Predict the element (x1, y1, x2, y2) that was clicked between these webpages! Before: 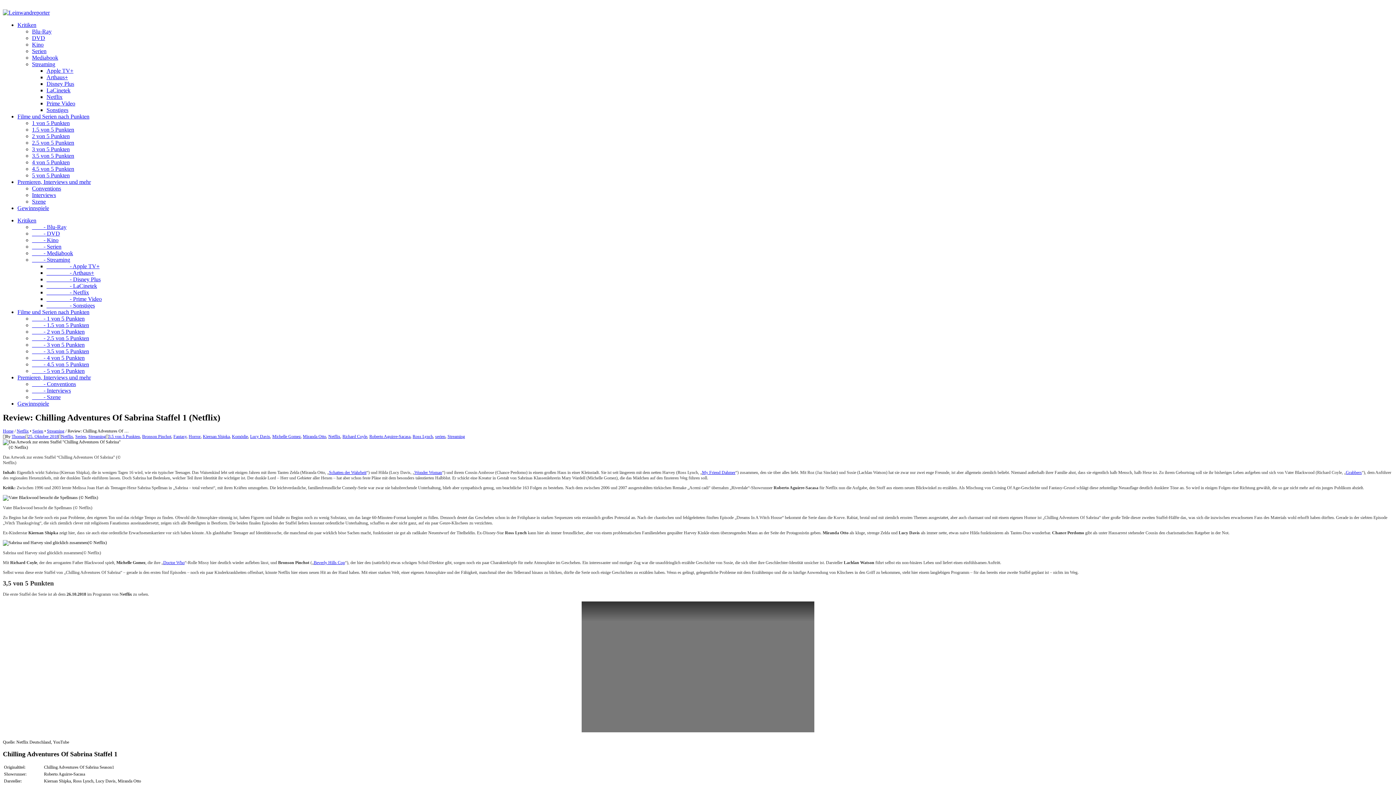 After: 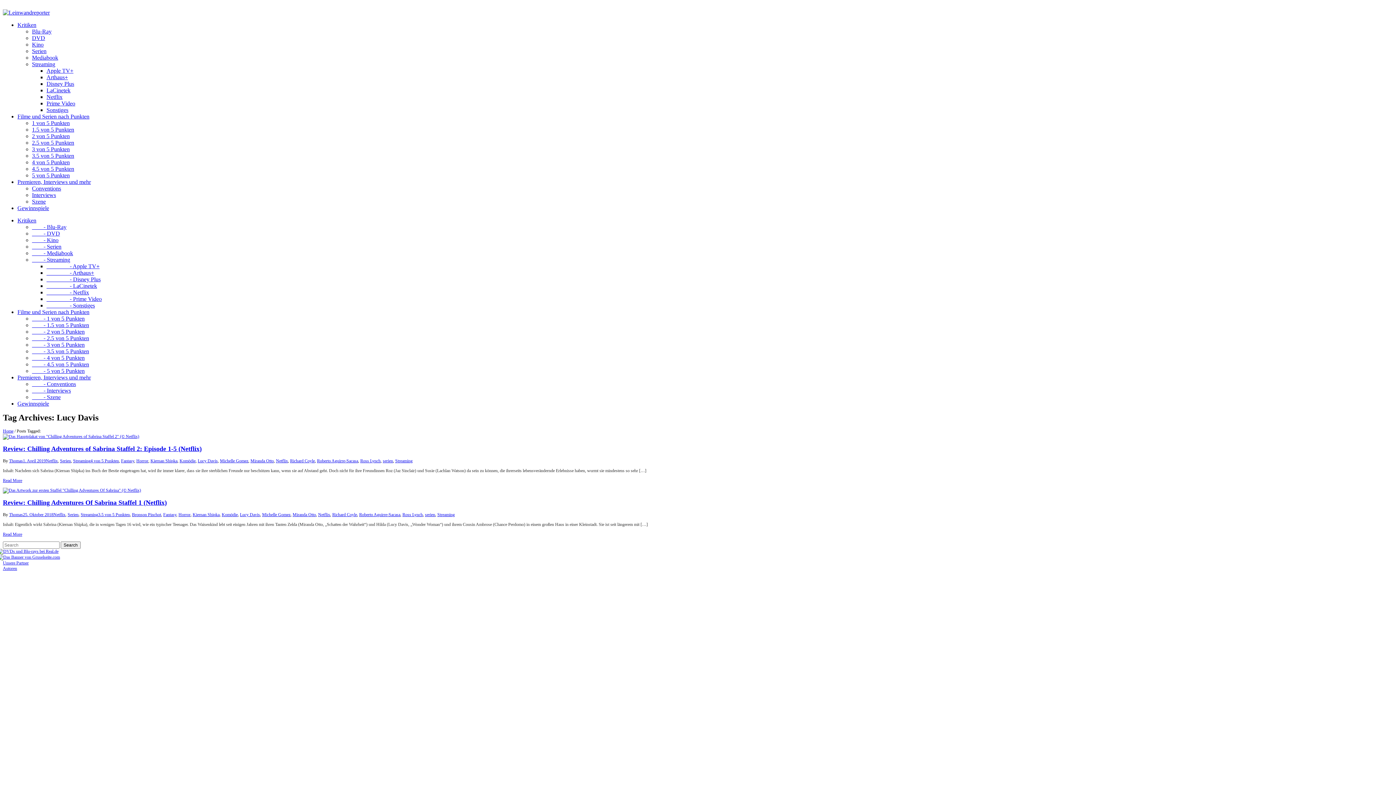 Action: bbox: (250, 434, 270, 439) label: Lucy Davis